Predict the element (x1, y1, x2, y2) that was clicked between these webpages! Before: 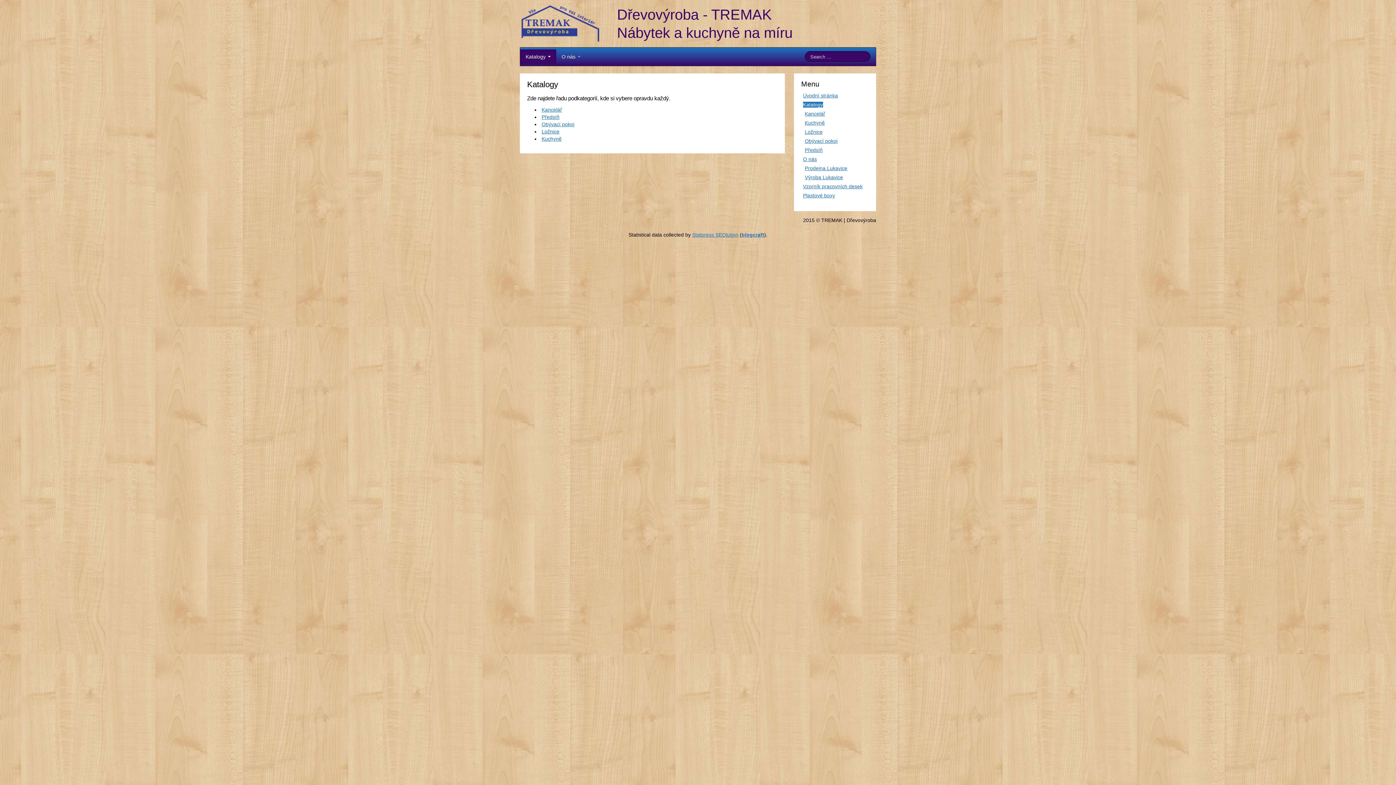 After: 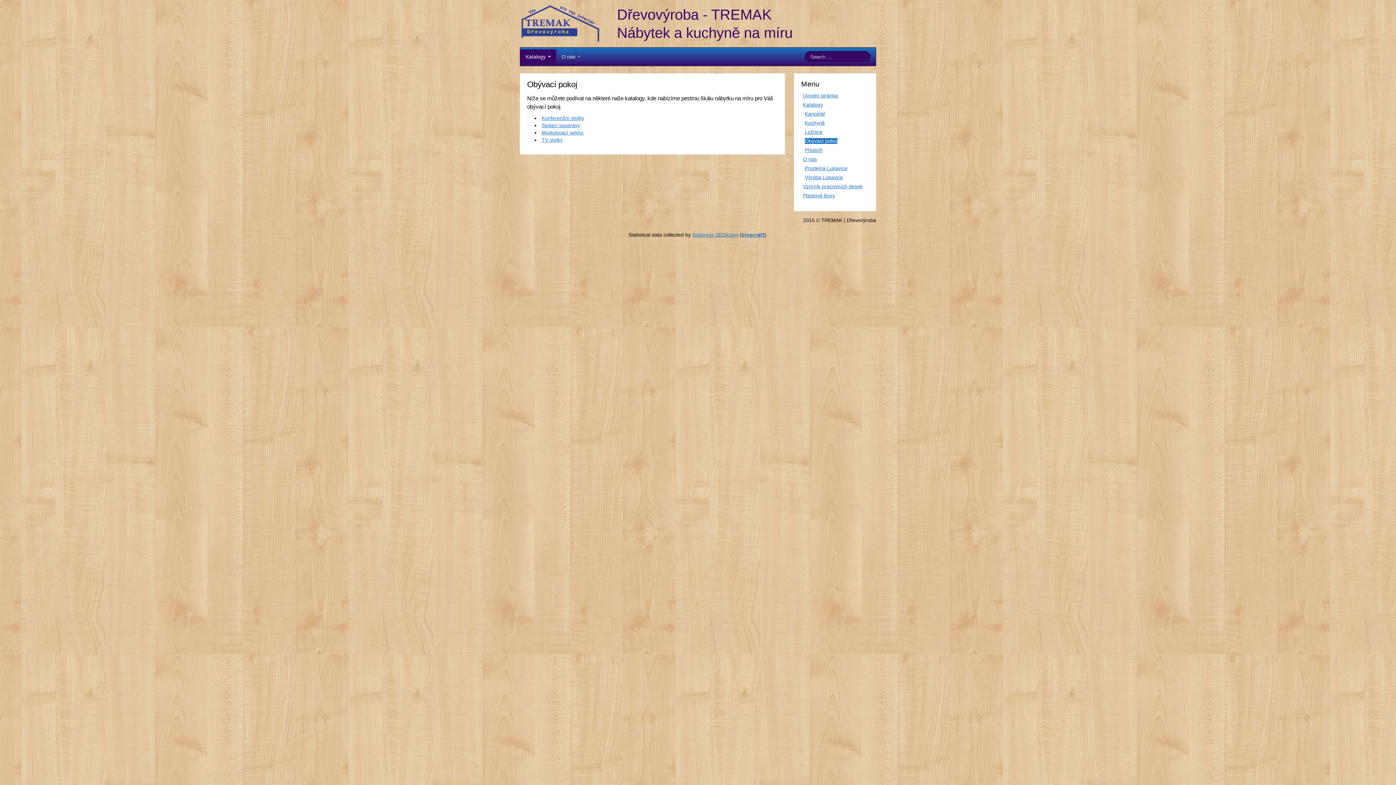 Action: bbox: (805, 138, 837, 144) label: Obývací pokoj